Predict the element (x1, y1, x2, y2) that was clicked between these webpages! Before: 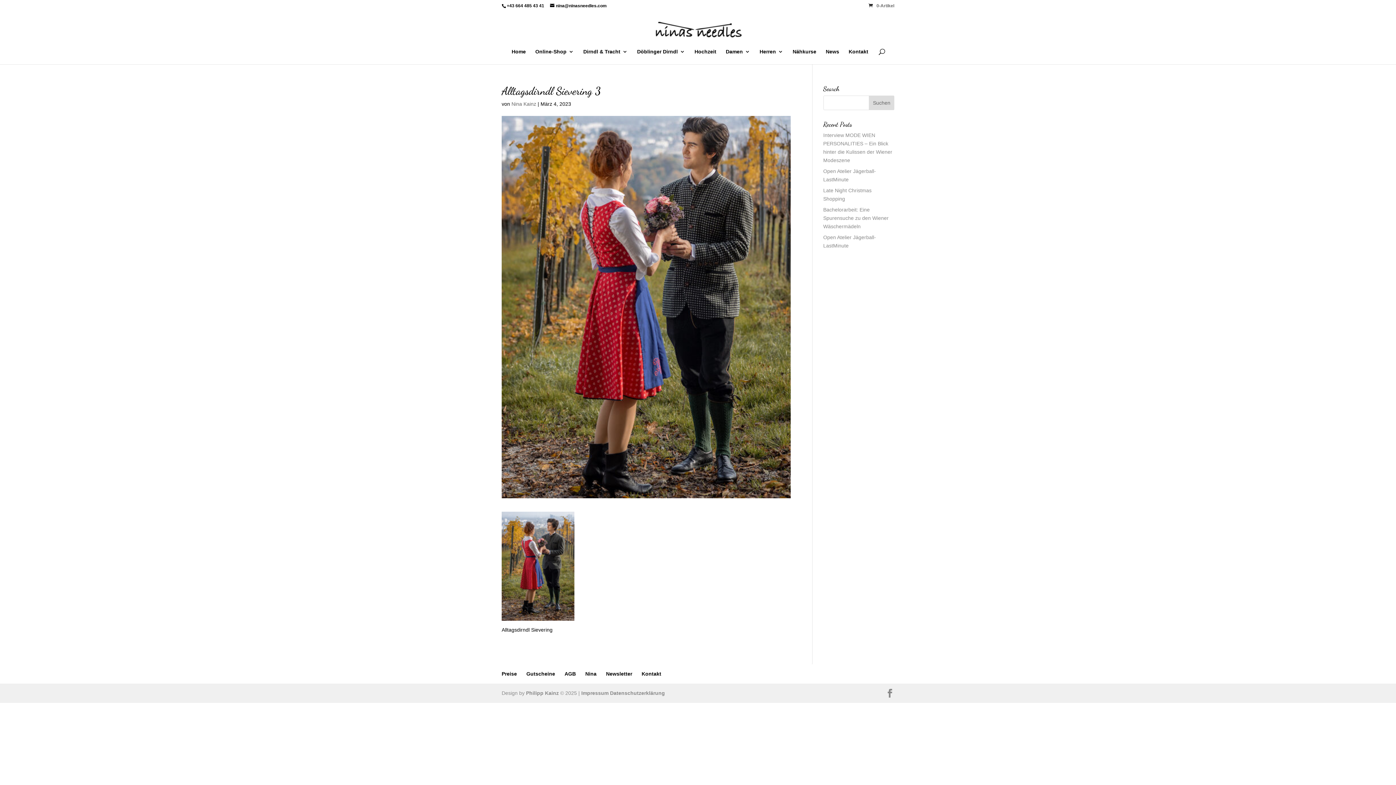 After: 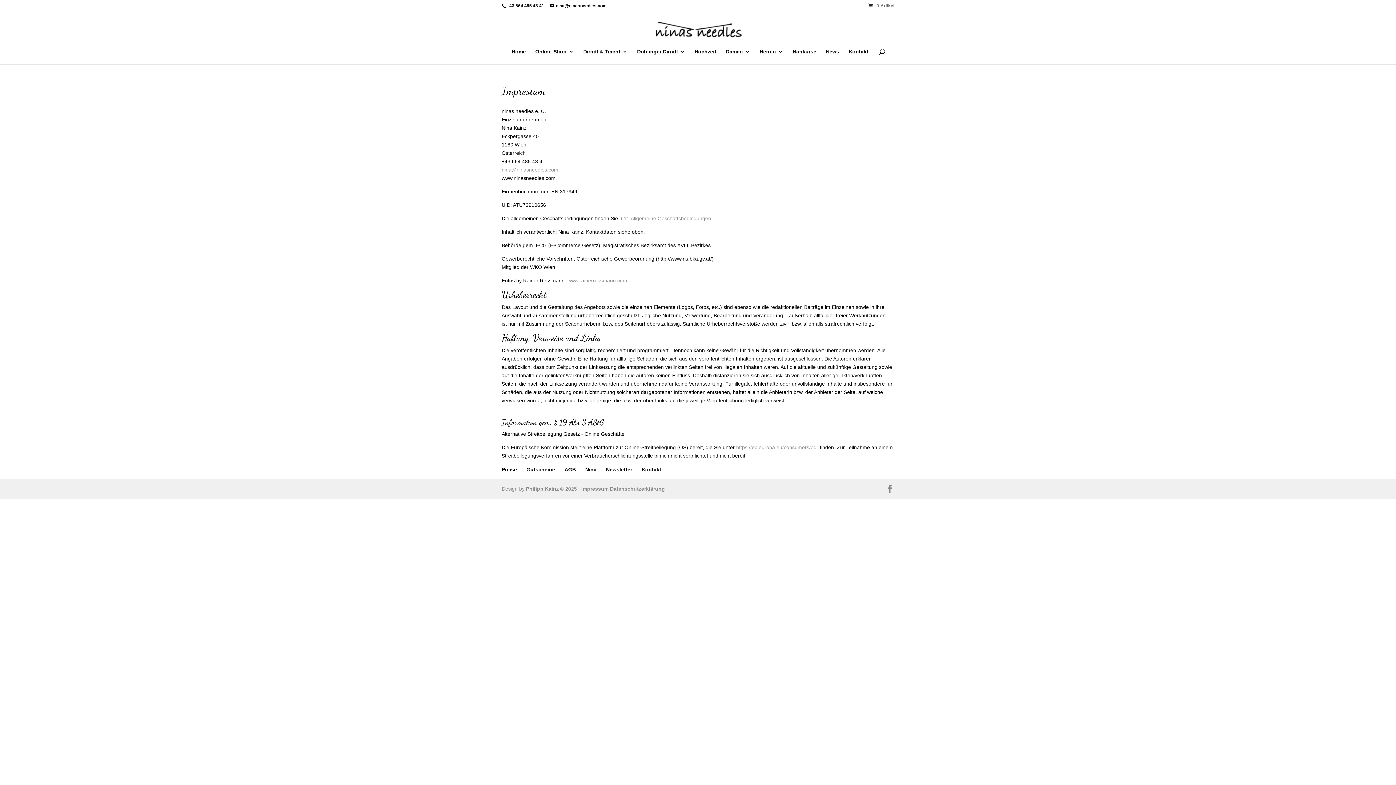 Action: bbox: (581, 690, 608, 696) label: Impressum